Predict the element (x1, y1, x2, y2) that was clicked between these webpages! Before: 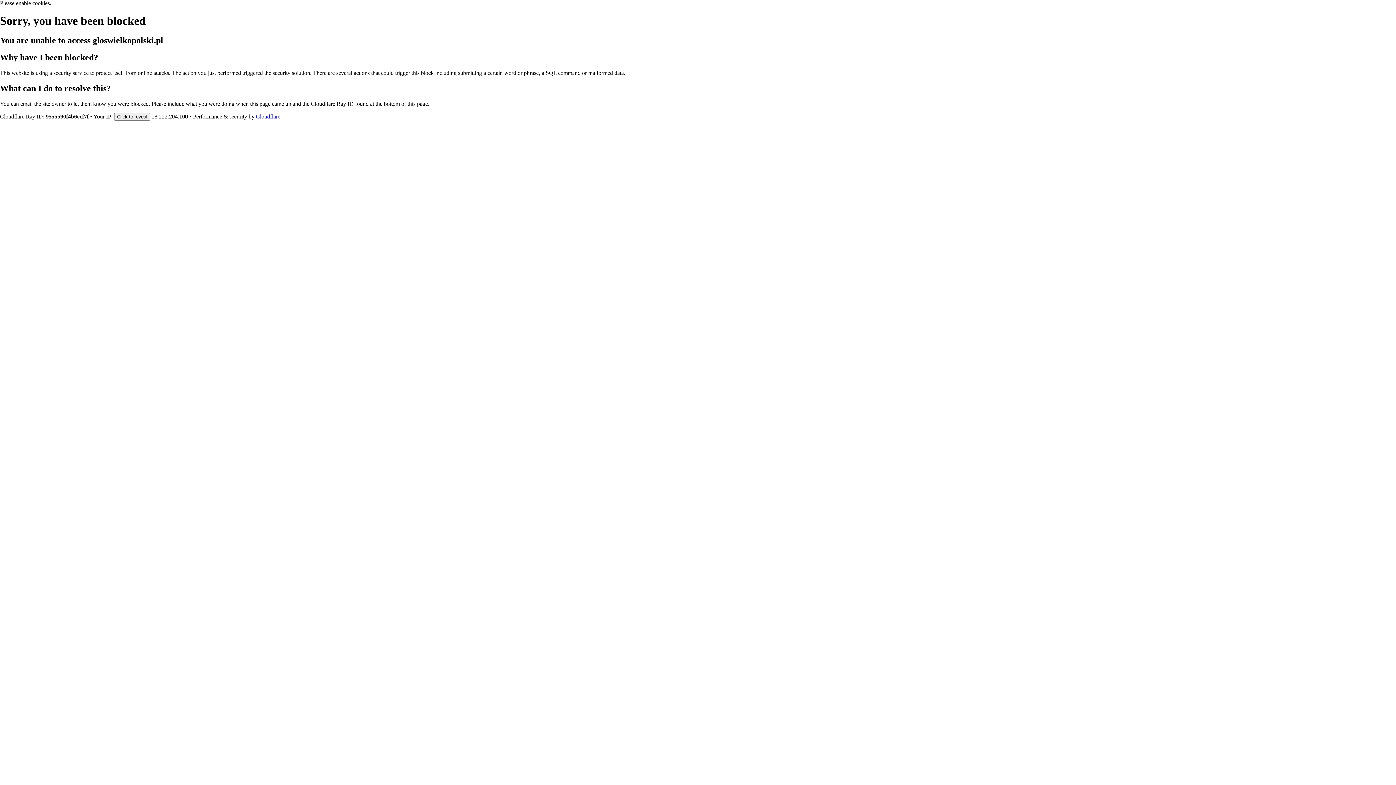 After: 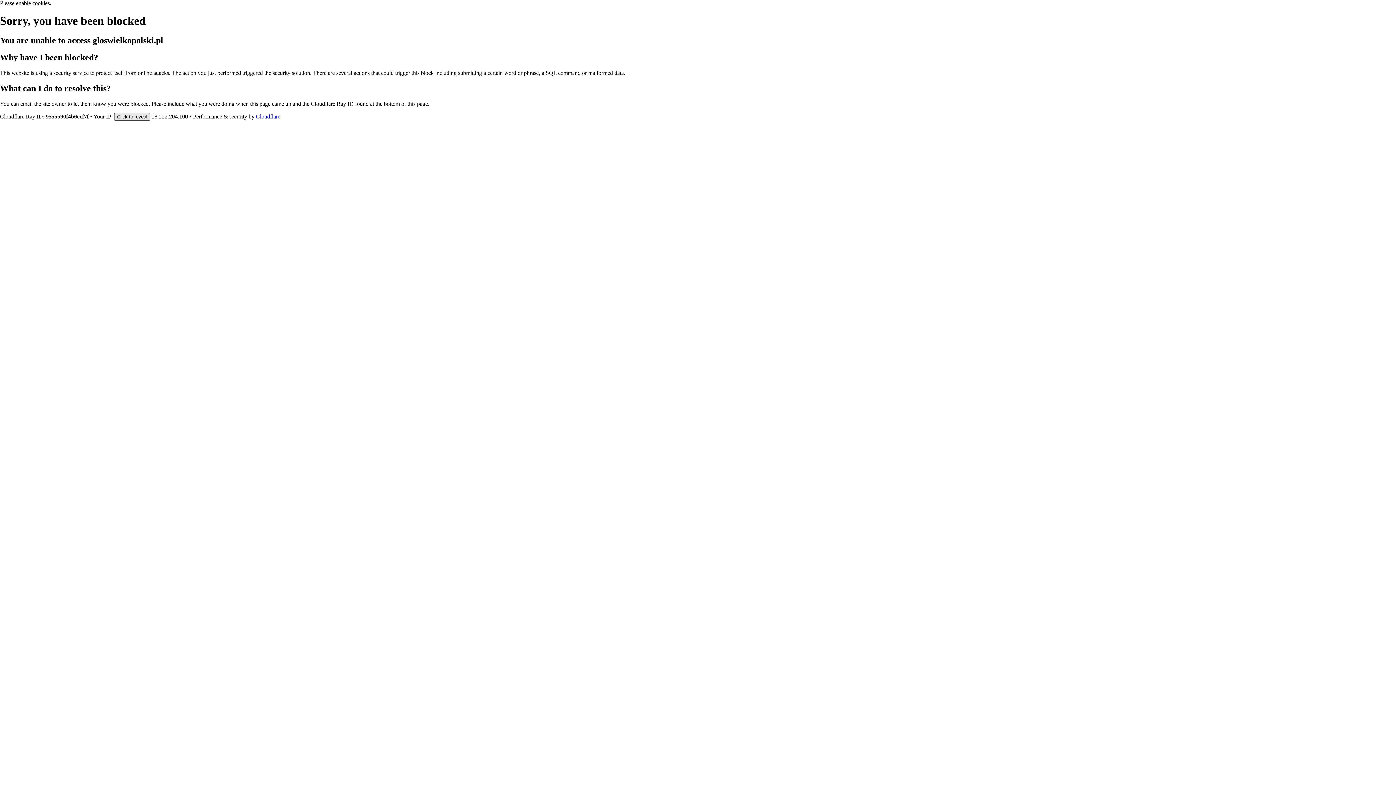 Action: bbox: (114, 112, 150, 120) label: Click to reveal